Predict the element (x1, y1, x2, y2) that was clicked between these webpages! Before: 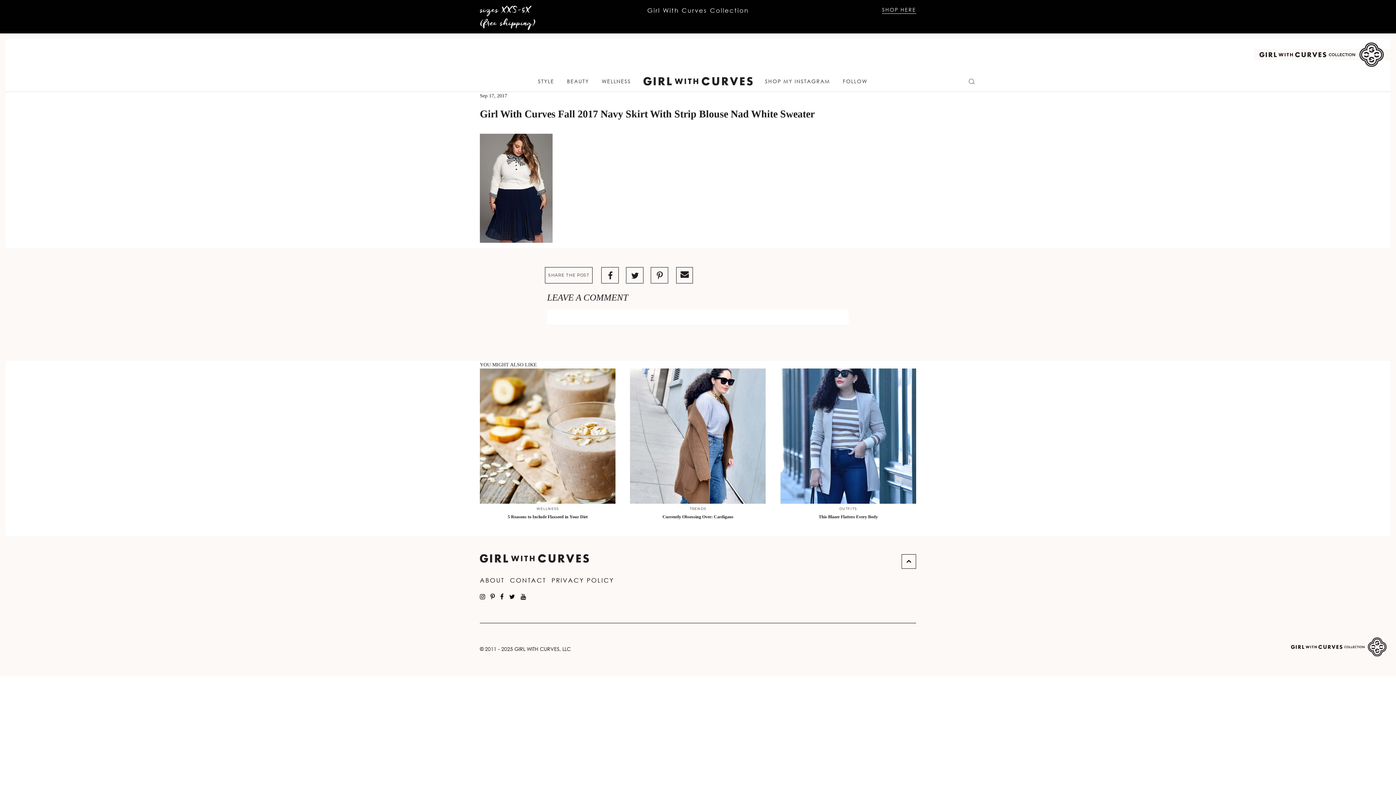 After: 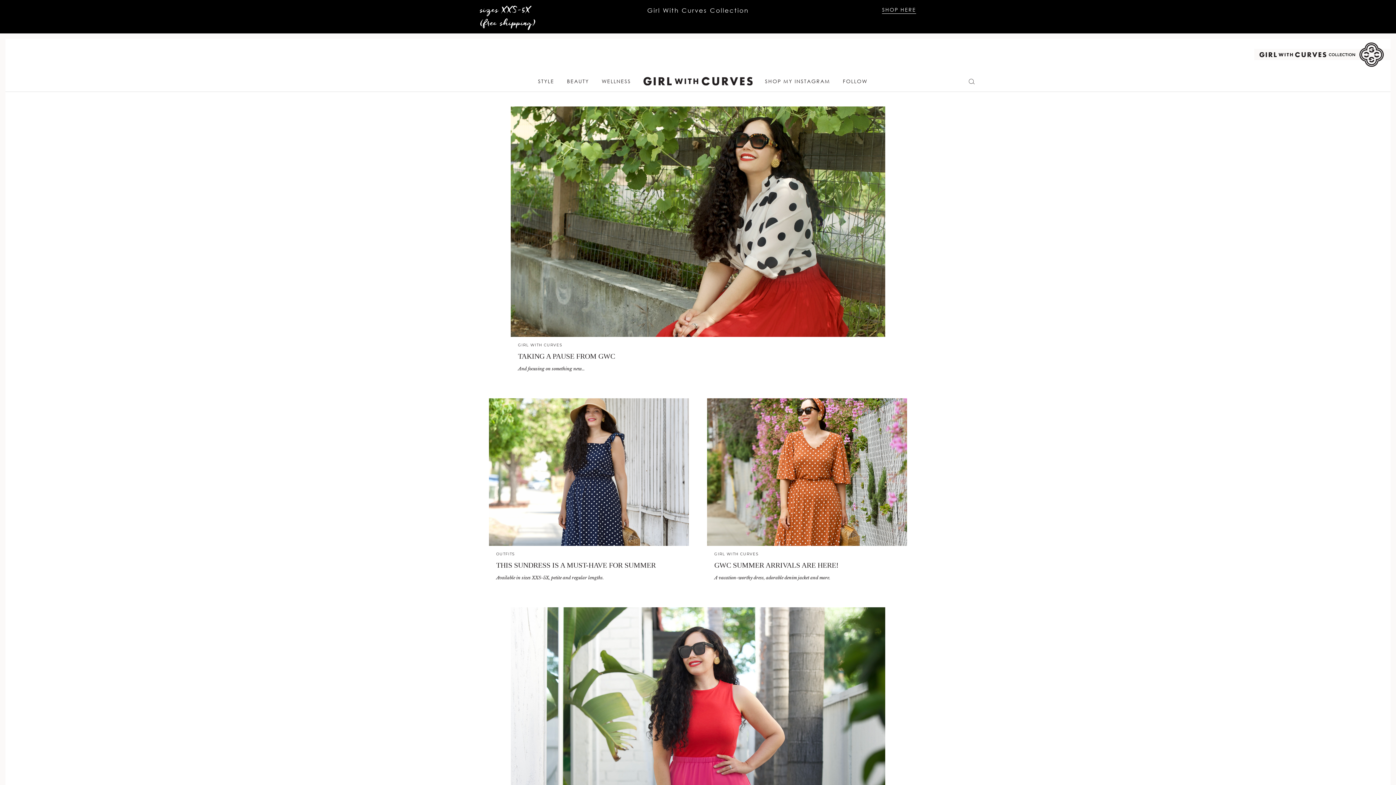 Action: bbox: (643, 71, 752, 91)